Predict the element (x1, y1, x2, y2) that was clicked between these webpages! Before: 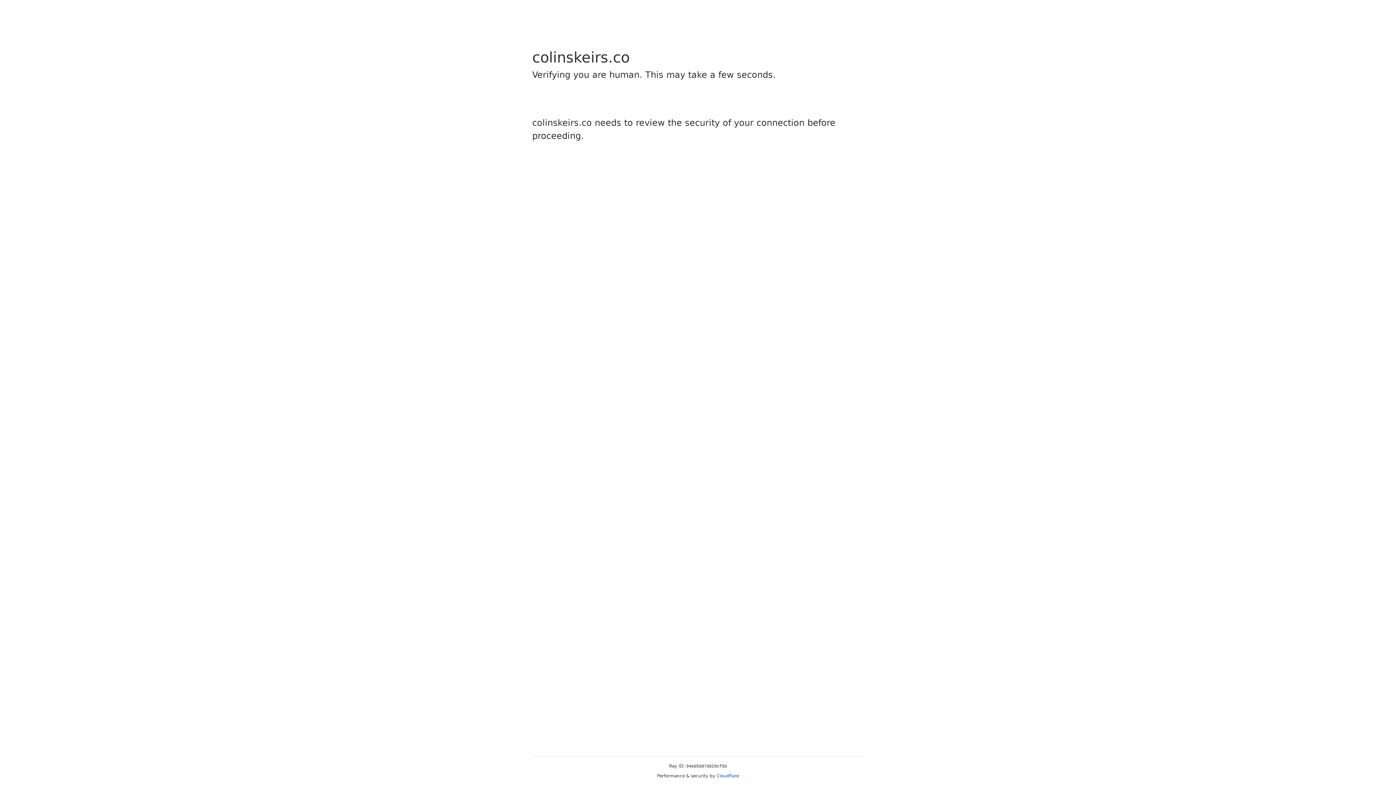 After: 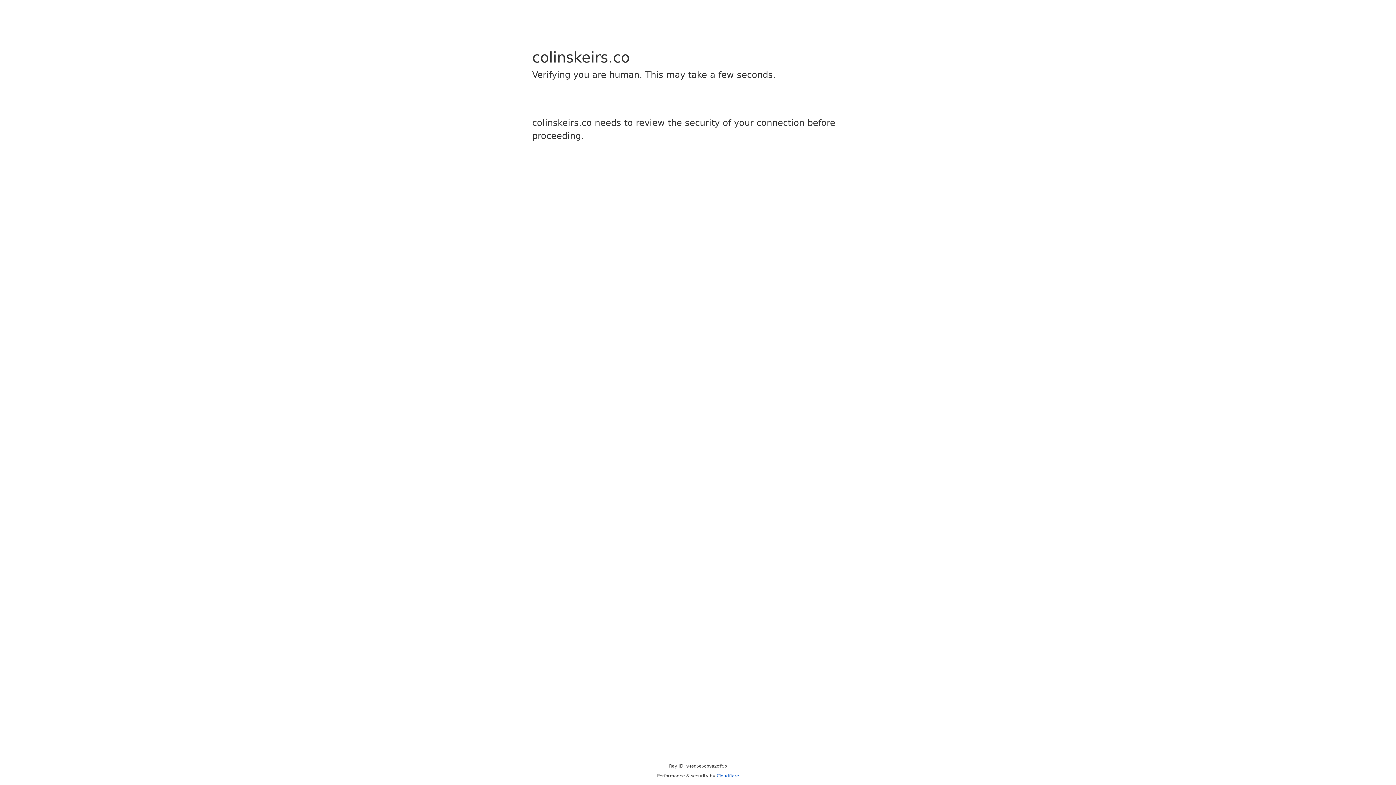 Action: label: Cloudflare bbox: (716, 773, 739, 778)